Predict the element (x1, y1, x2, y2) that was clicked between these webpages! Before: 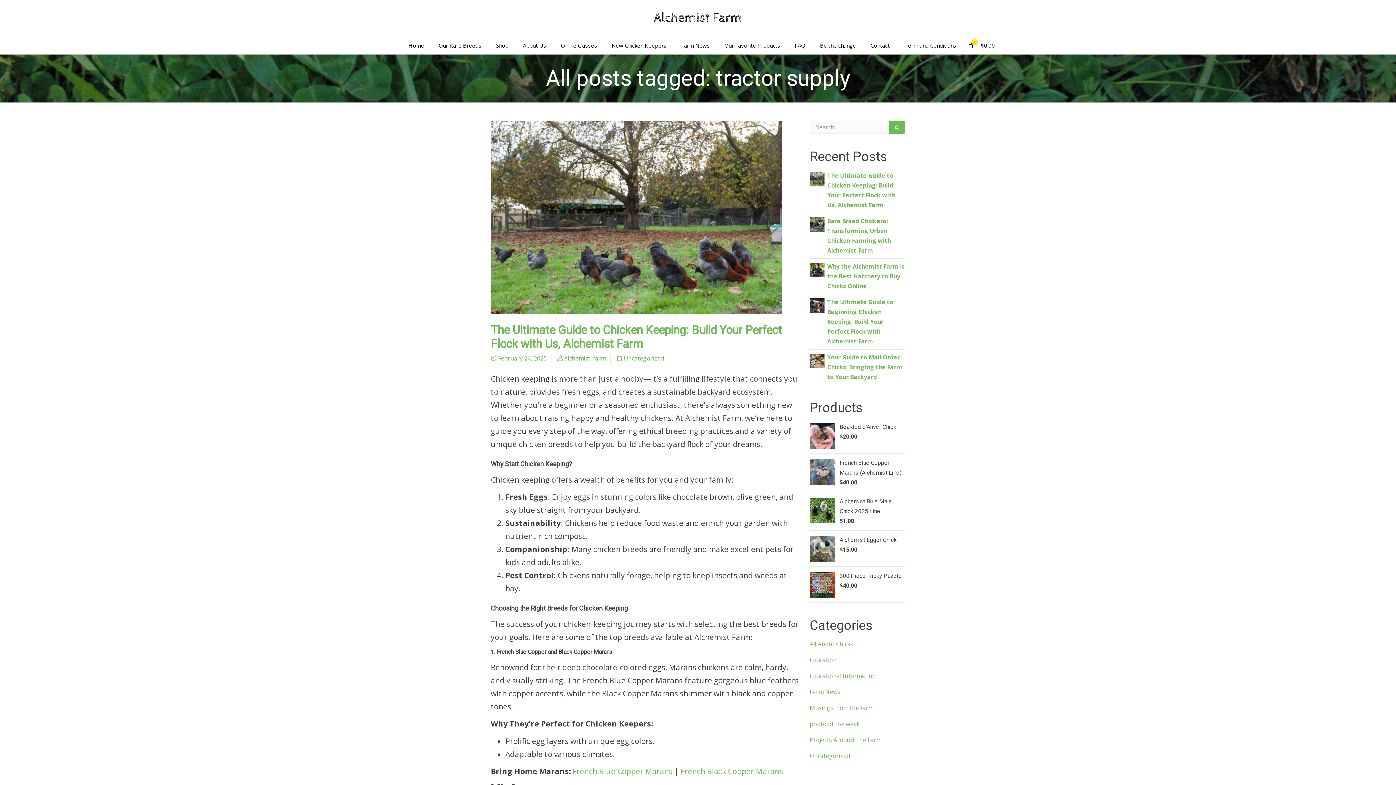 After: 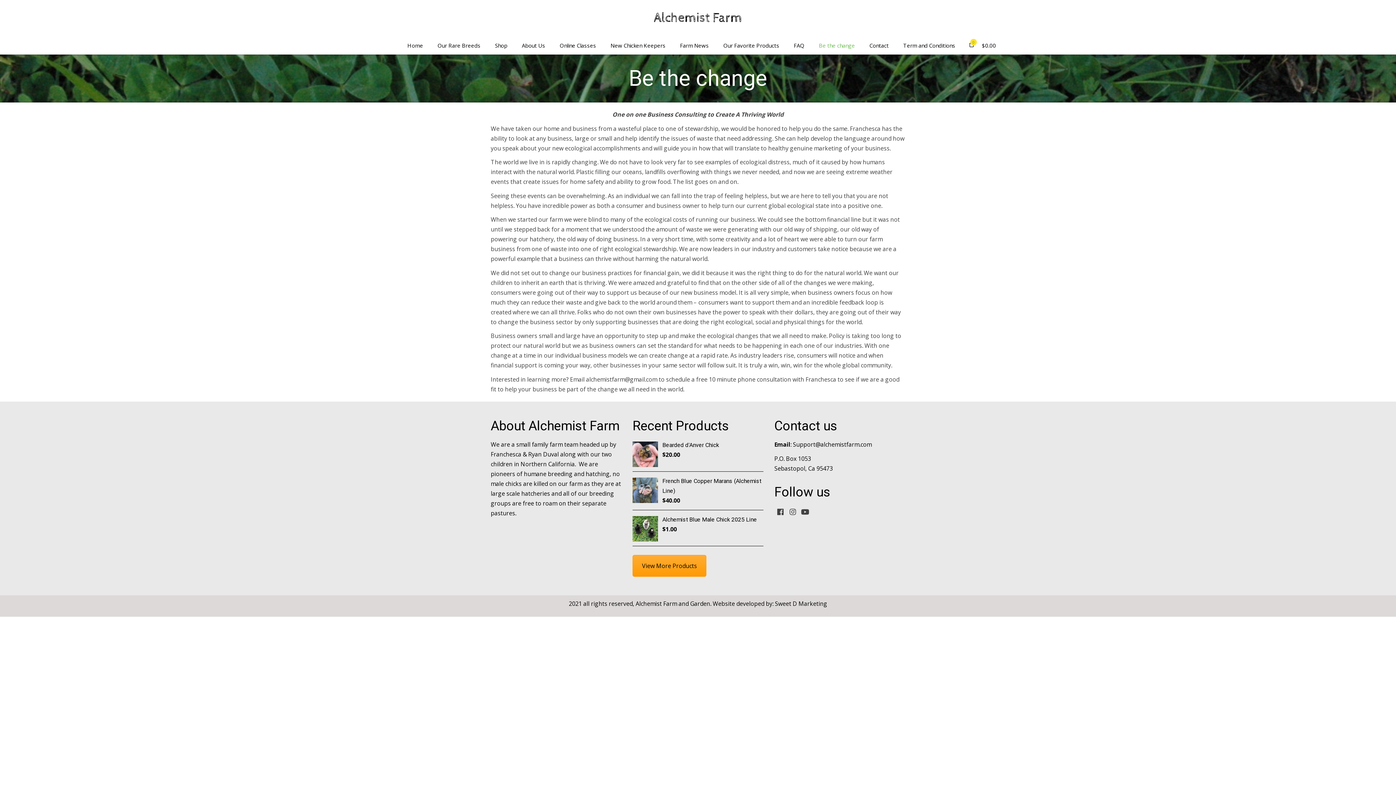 Action: label: Be the change bbox: (812, 36, 863, 54)